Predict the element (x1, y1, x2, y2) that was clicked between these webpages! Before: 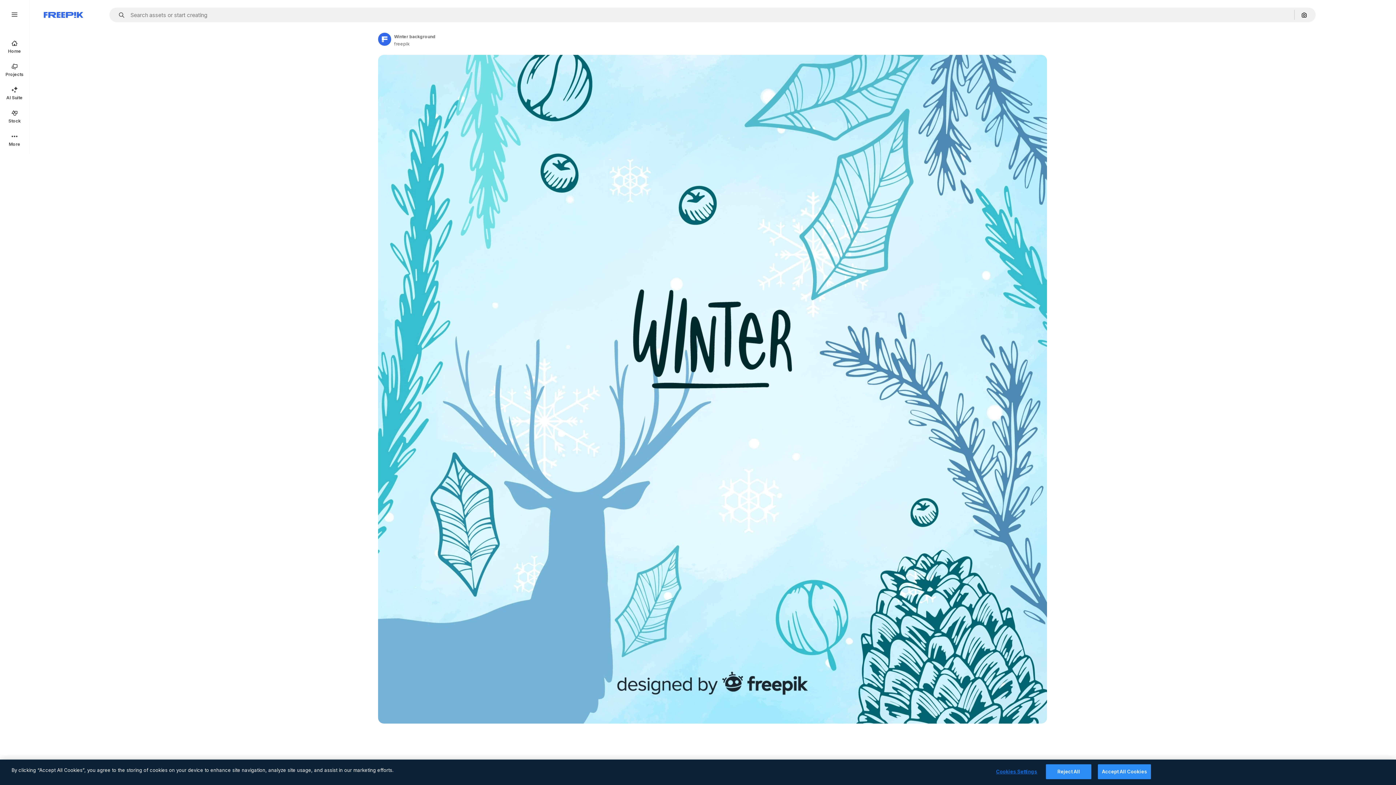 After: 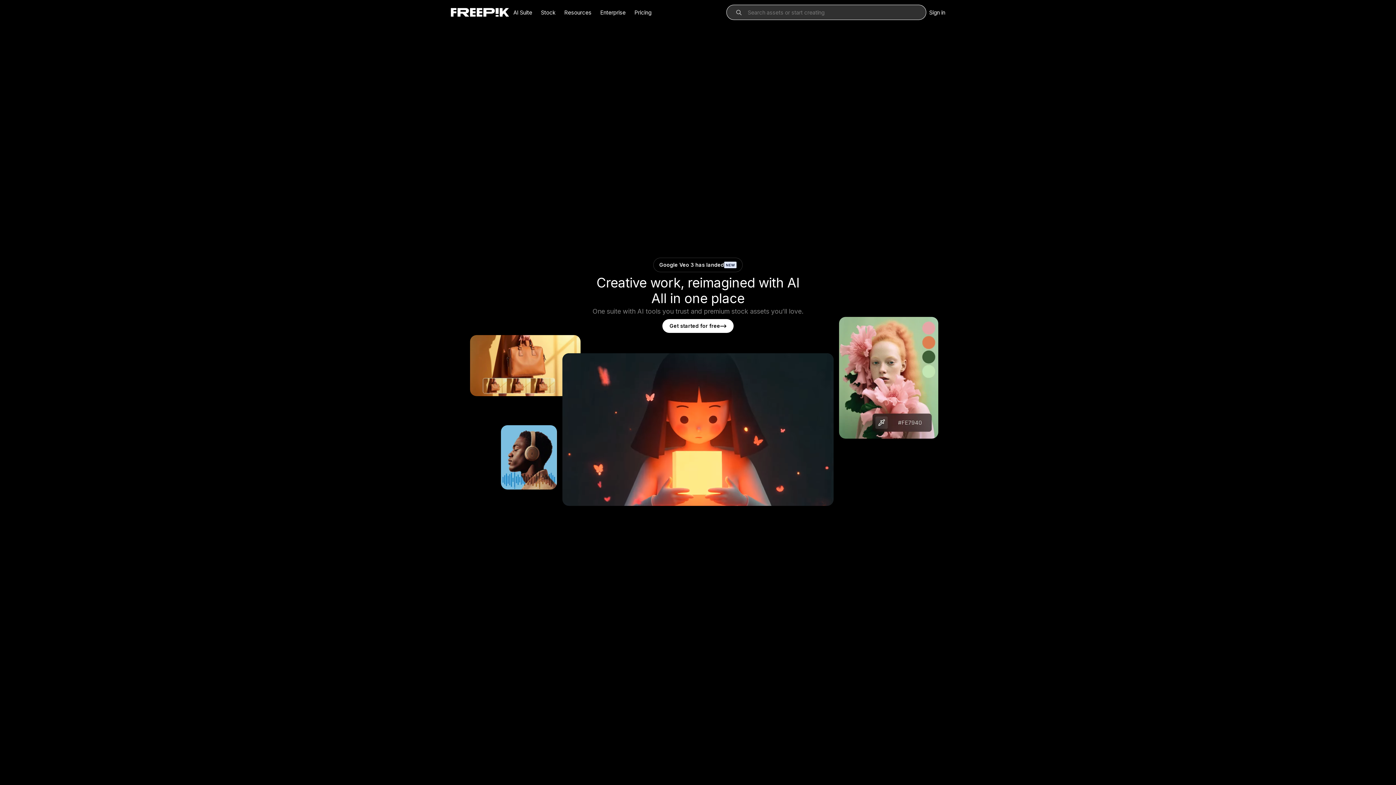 Action: bbox: (0, 34, 29, 58) label: Home